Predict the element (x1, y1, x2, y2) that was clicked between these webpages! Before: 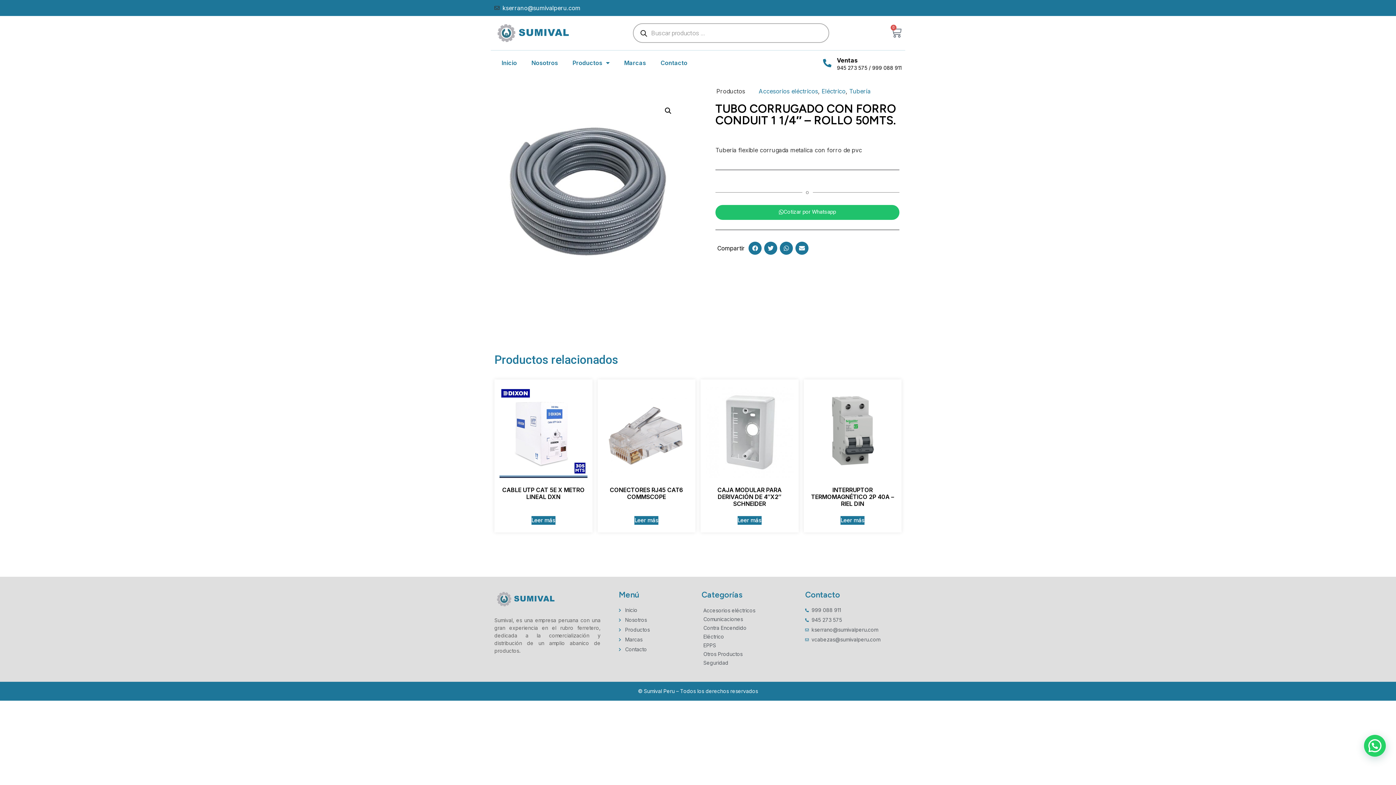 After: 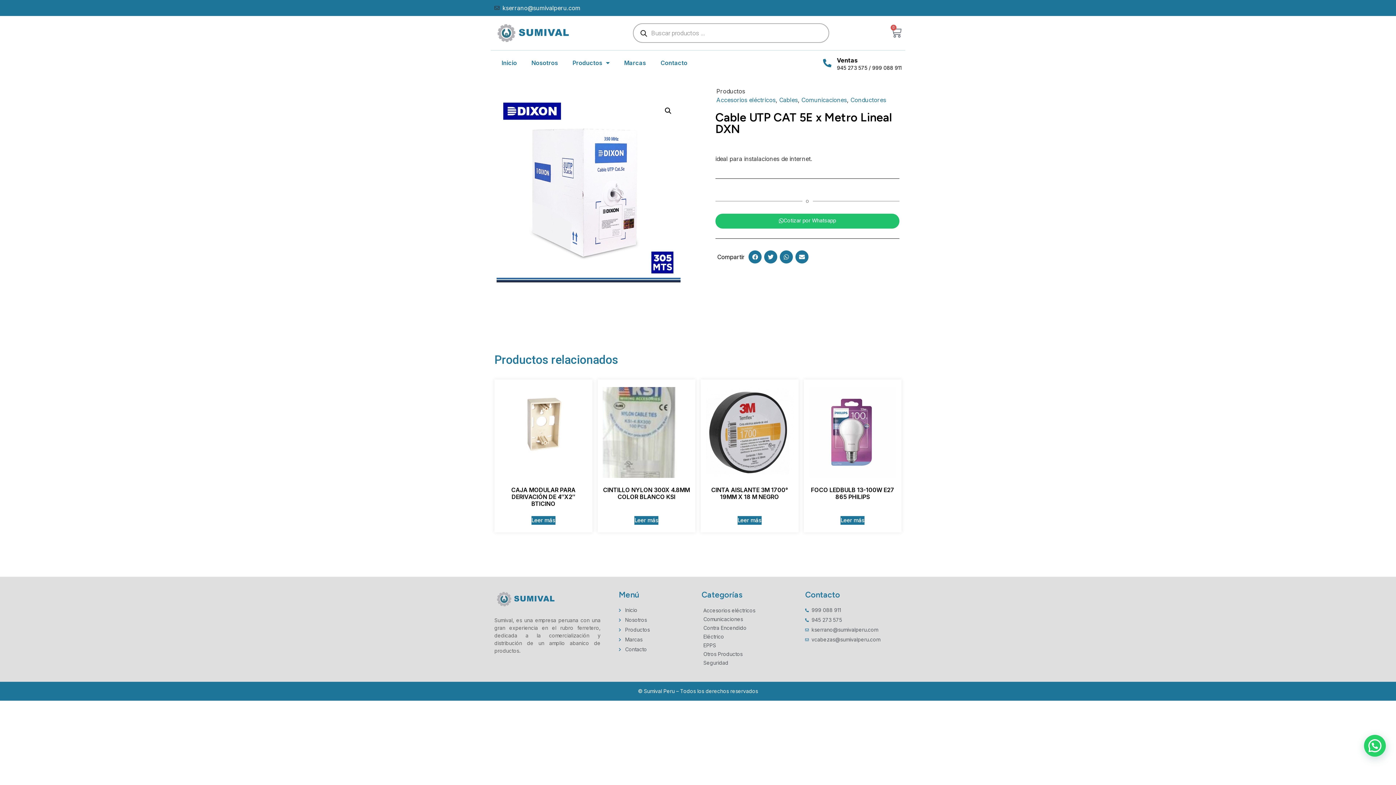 Action: label: CABLE UTP CAT 5E X METRO LINEAL DXN bbox: (499, 387, 587, 503)